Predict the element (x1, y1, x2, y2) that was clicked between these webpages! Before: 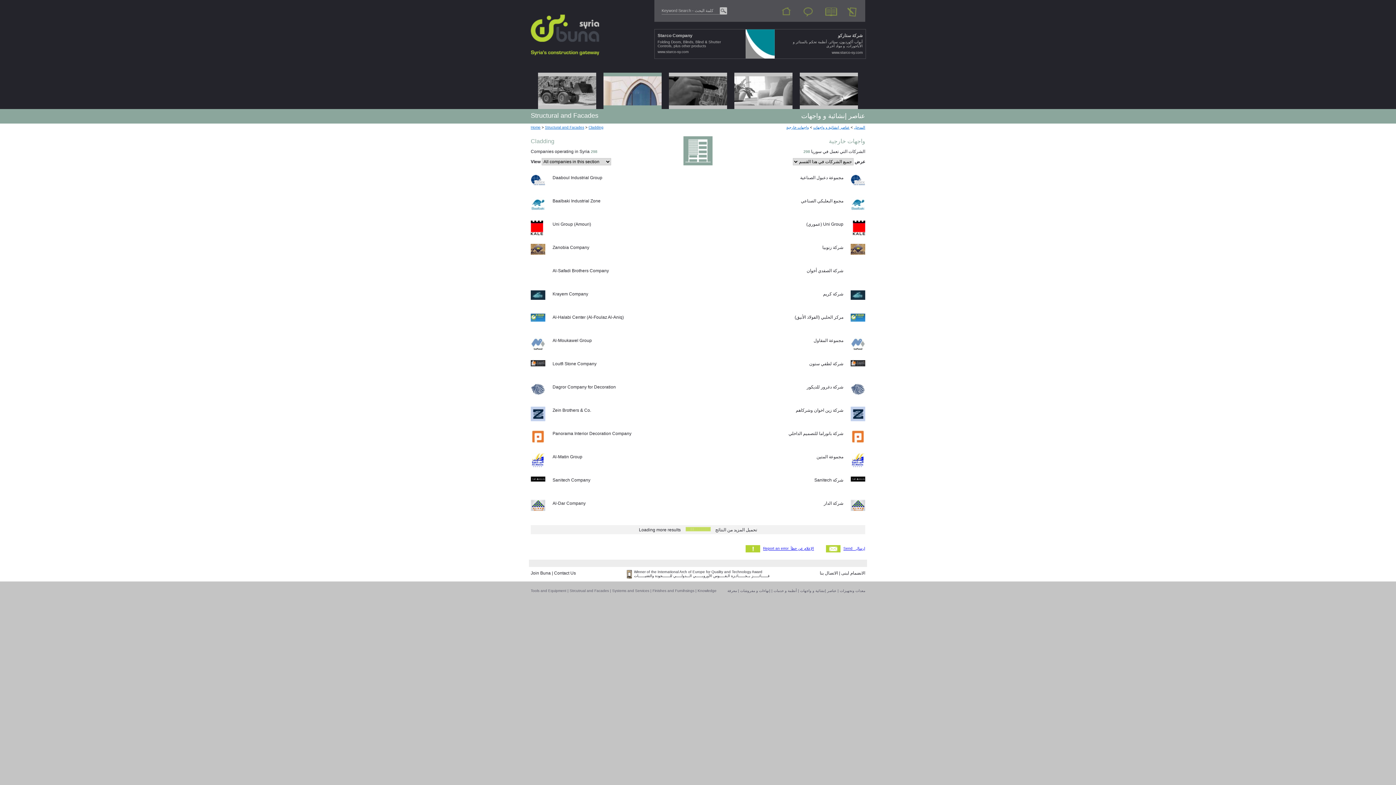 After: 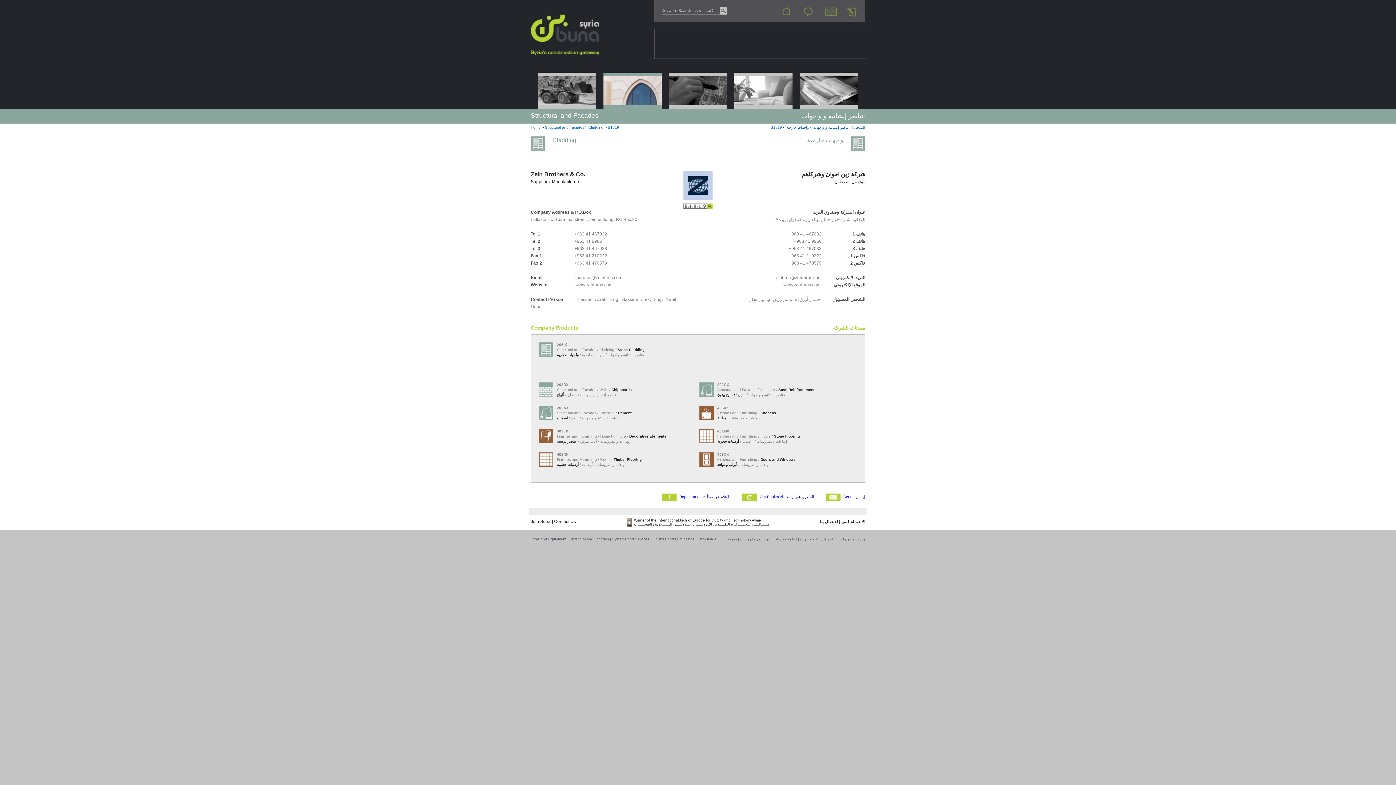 Action: label: Zein Brothers & Co. bbox: (552, 408, 591, 413)